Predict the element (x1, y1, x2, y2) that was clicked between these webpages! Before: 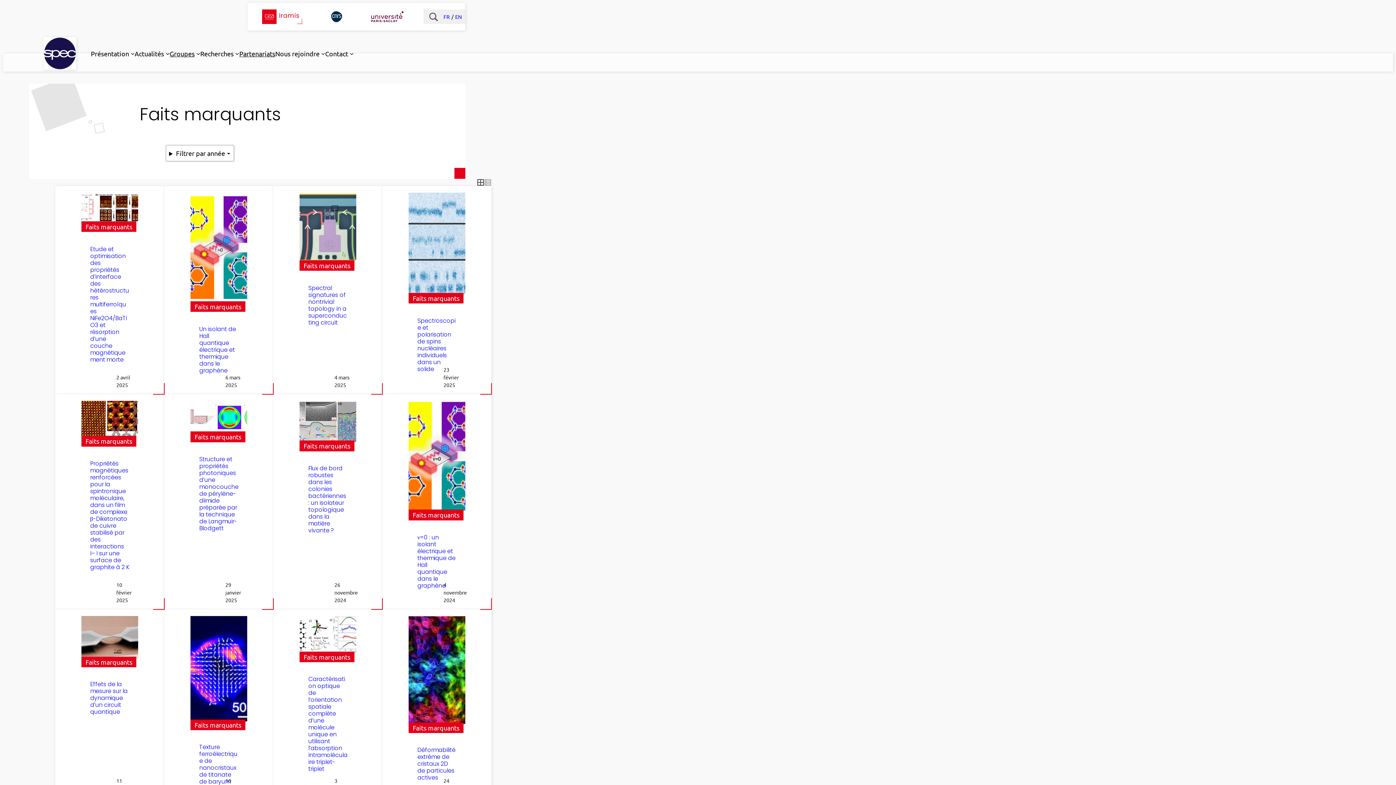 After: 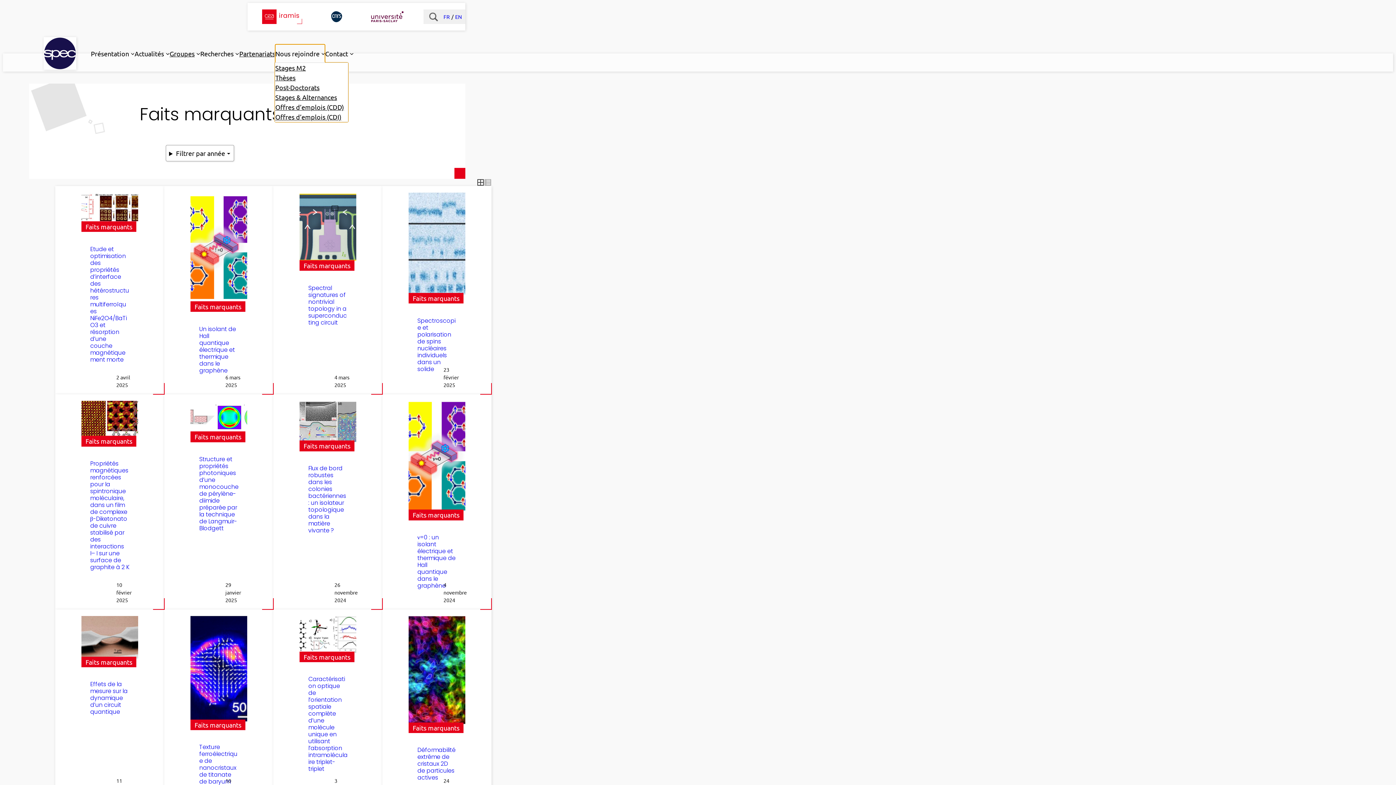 Action: label: Nous rejoindre bbox: (275, 44, 319, 62)